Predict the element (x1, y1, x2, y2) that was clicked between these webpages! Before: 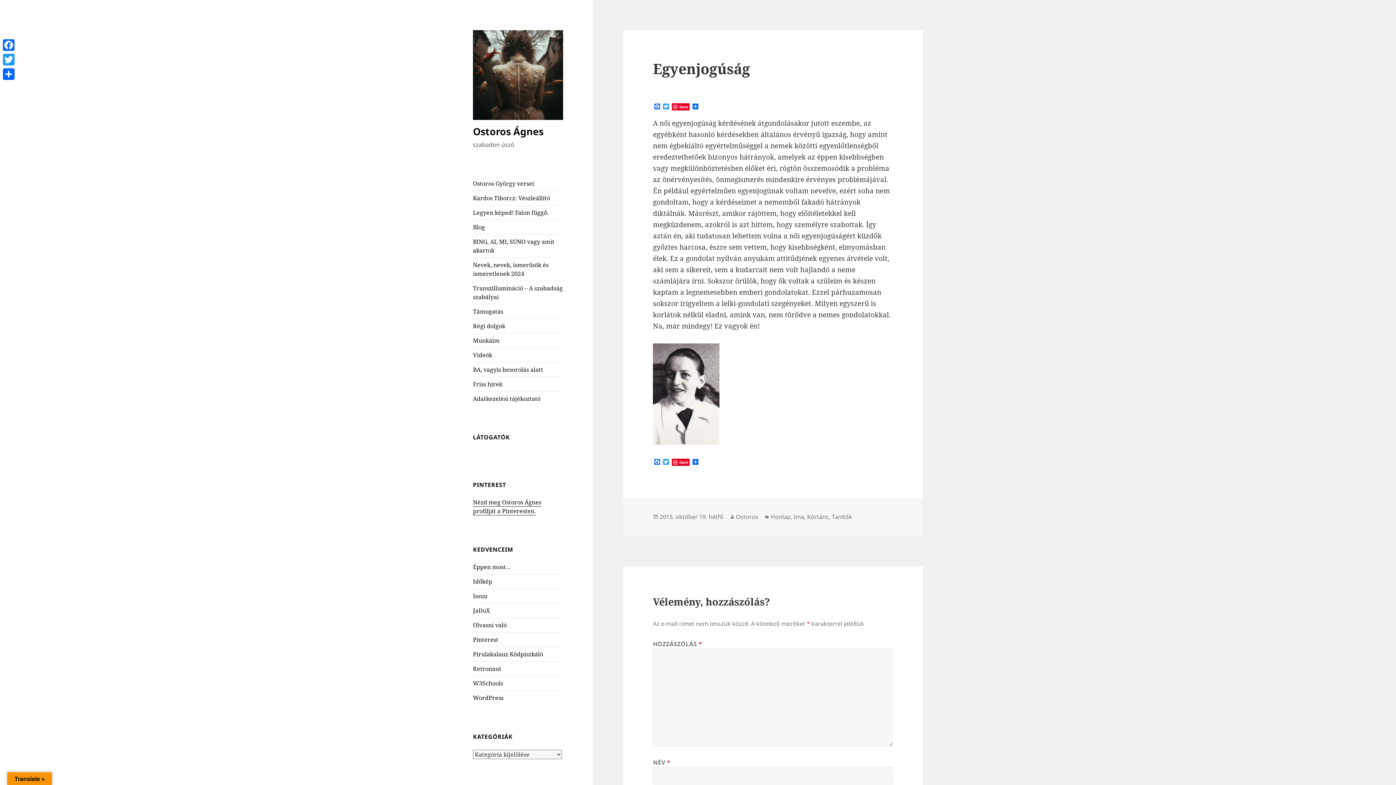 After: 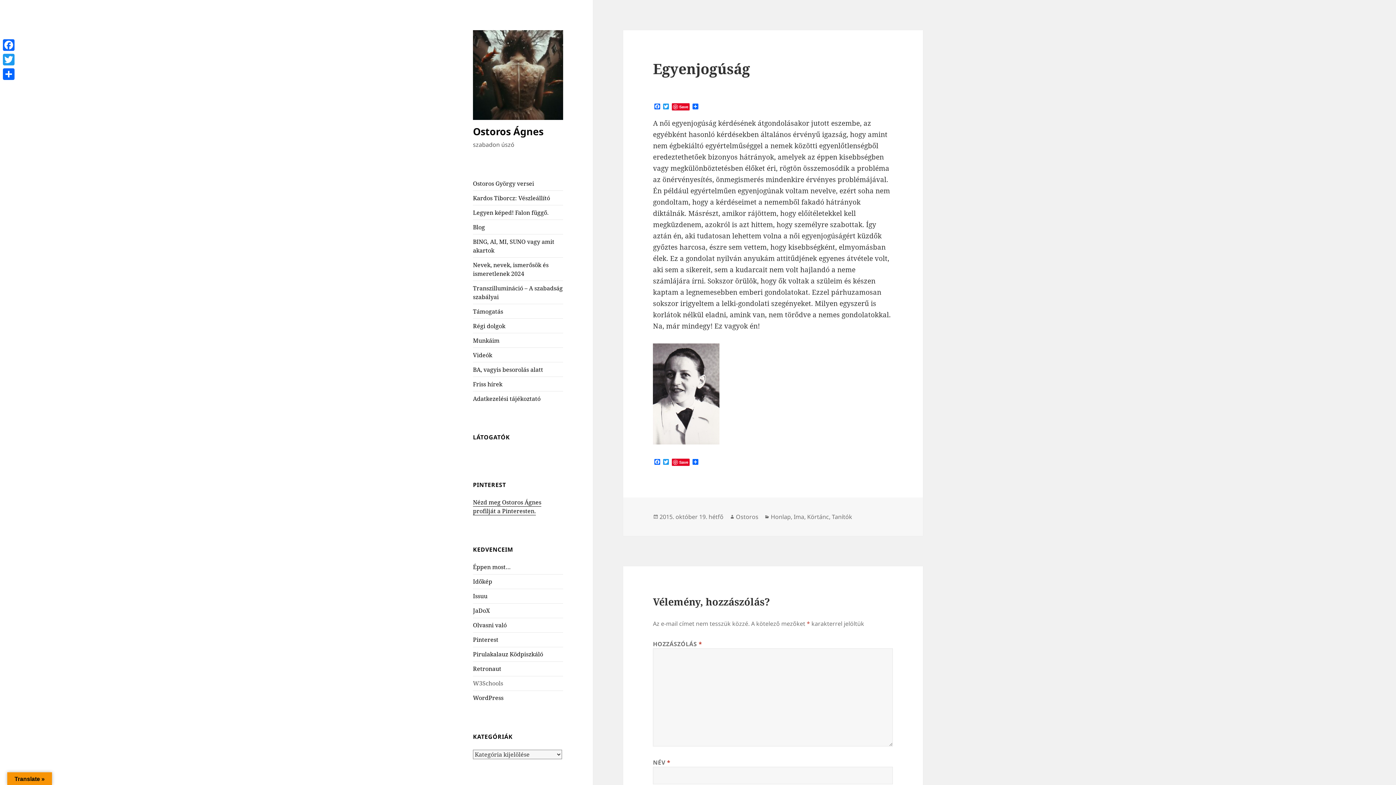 Action: bbox: (473, 679, 503, 687) label: W3Schools